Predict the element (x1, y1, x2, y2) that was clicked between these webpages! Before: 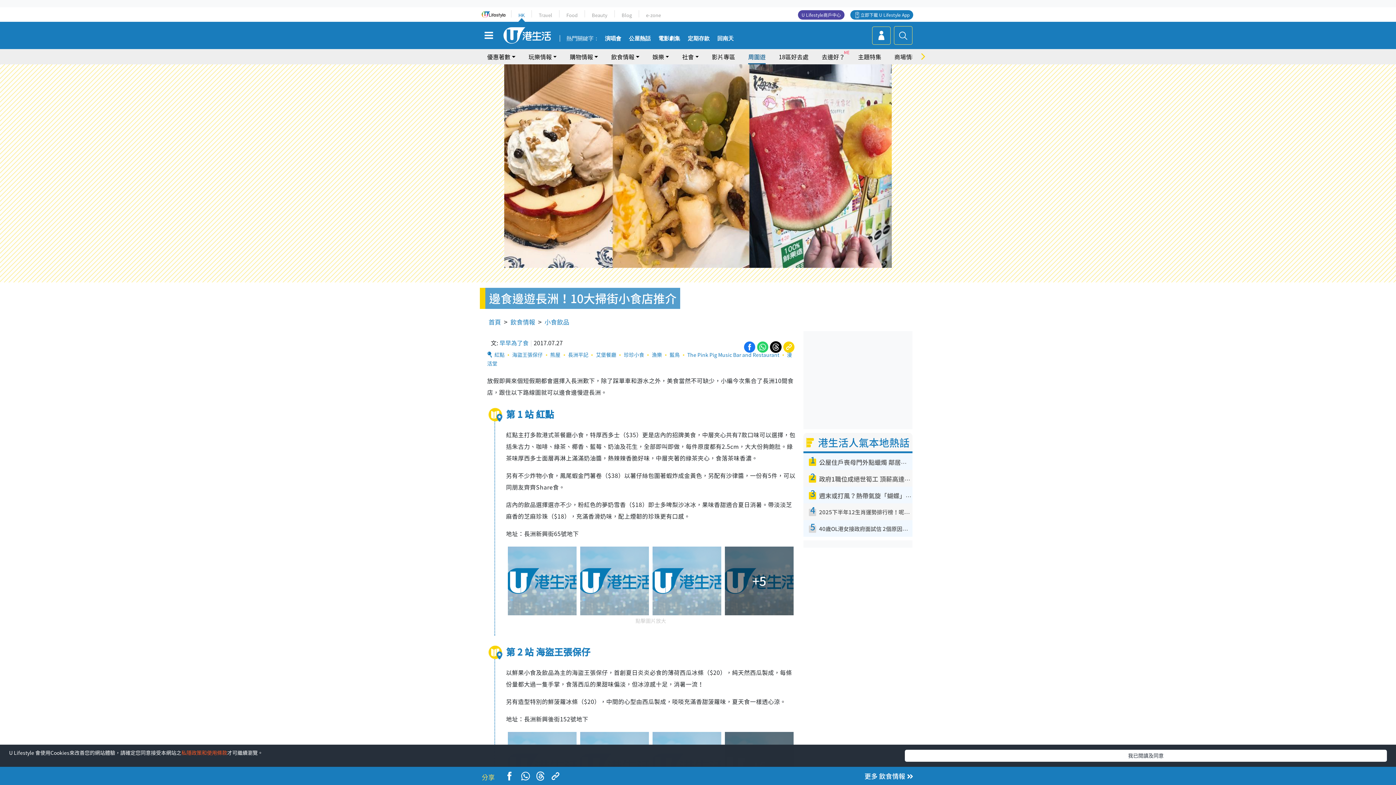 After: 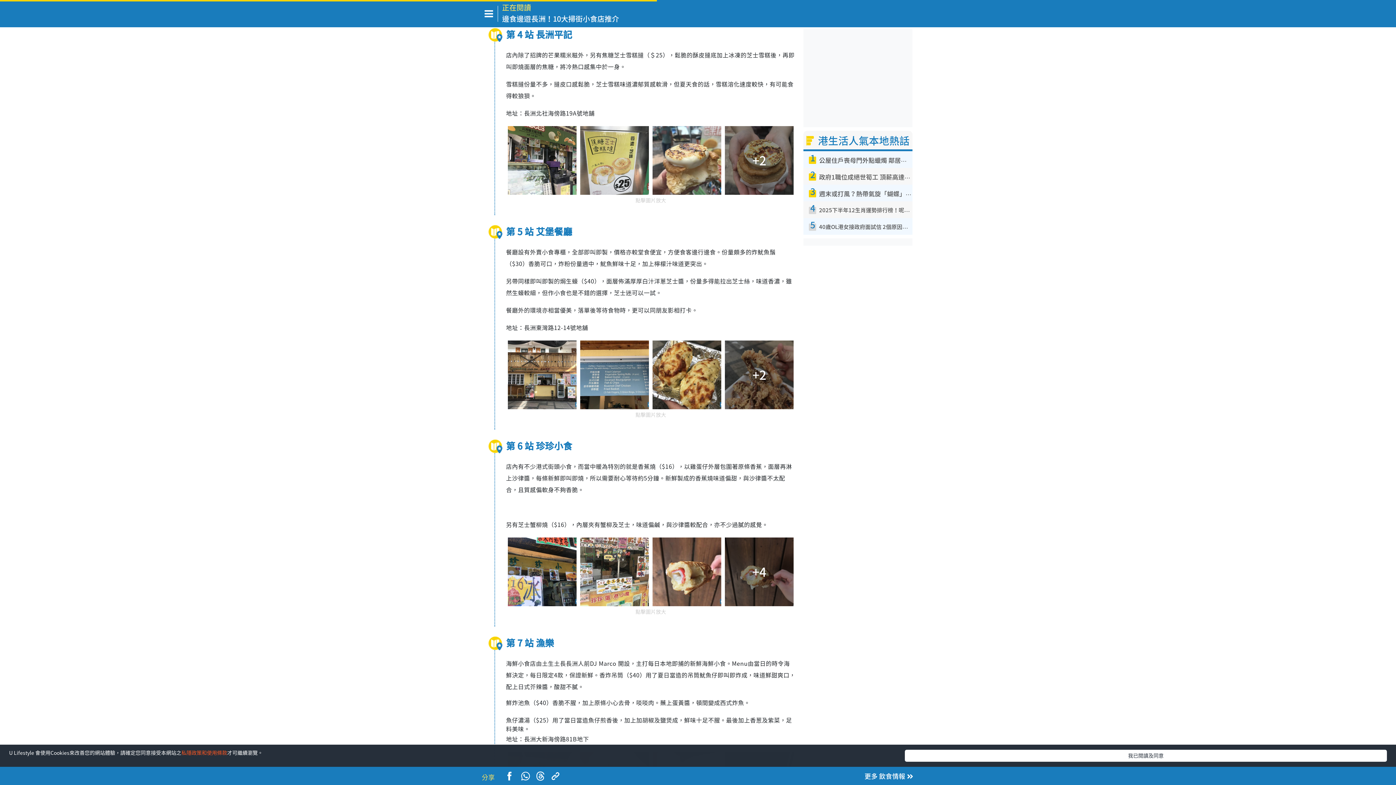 Action: bbox: (550, 349, 560, 360) label: 熊屋